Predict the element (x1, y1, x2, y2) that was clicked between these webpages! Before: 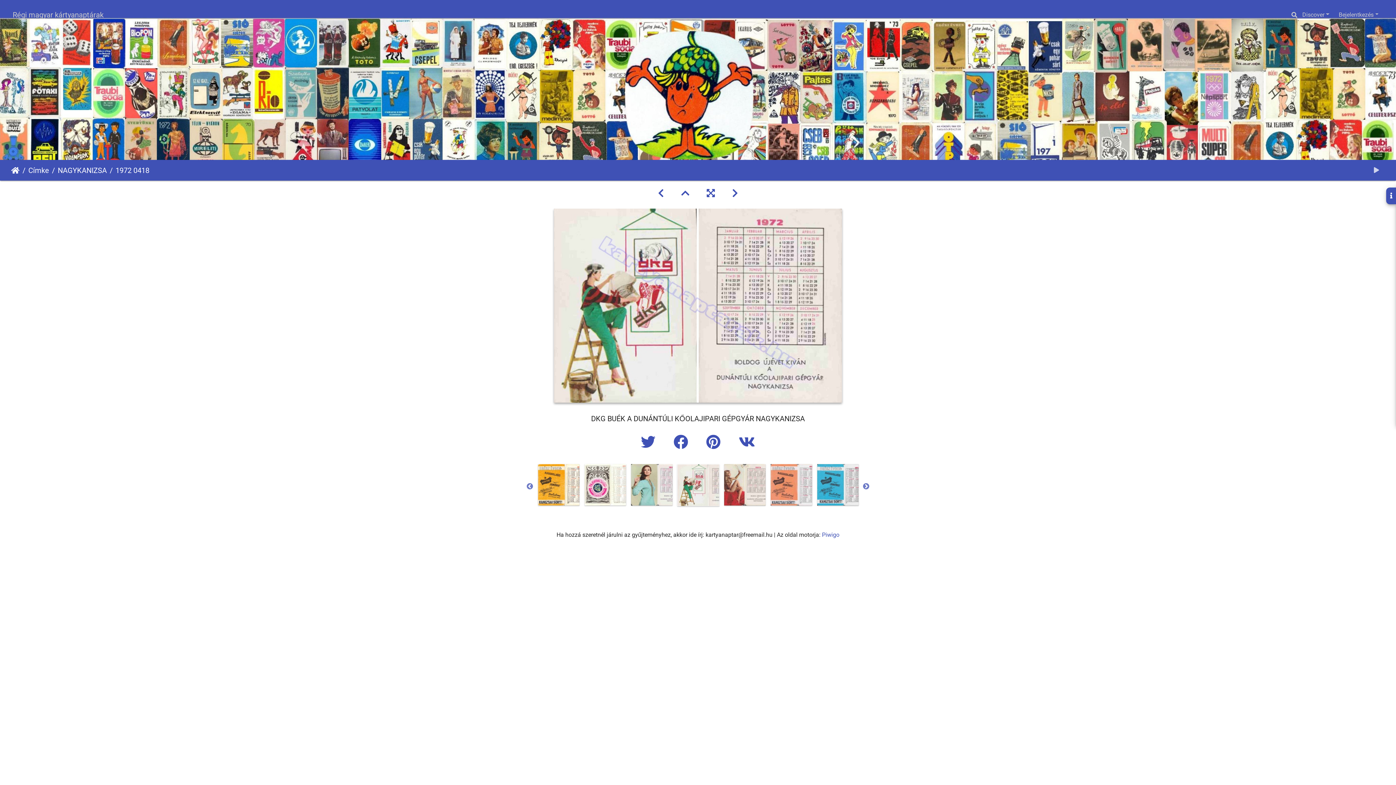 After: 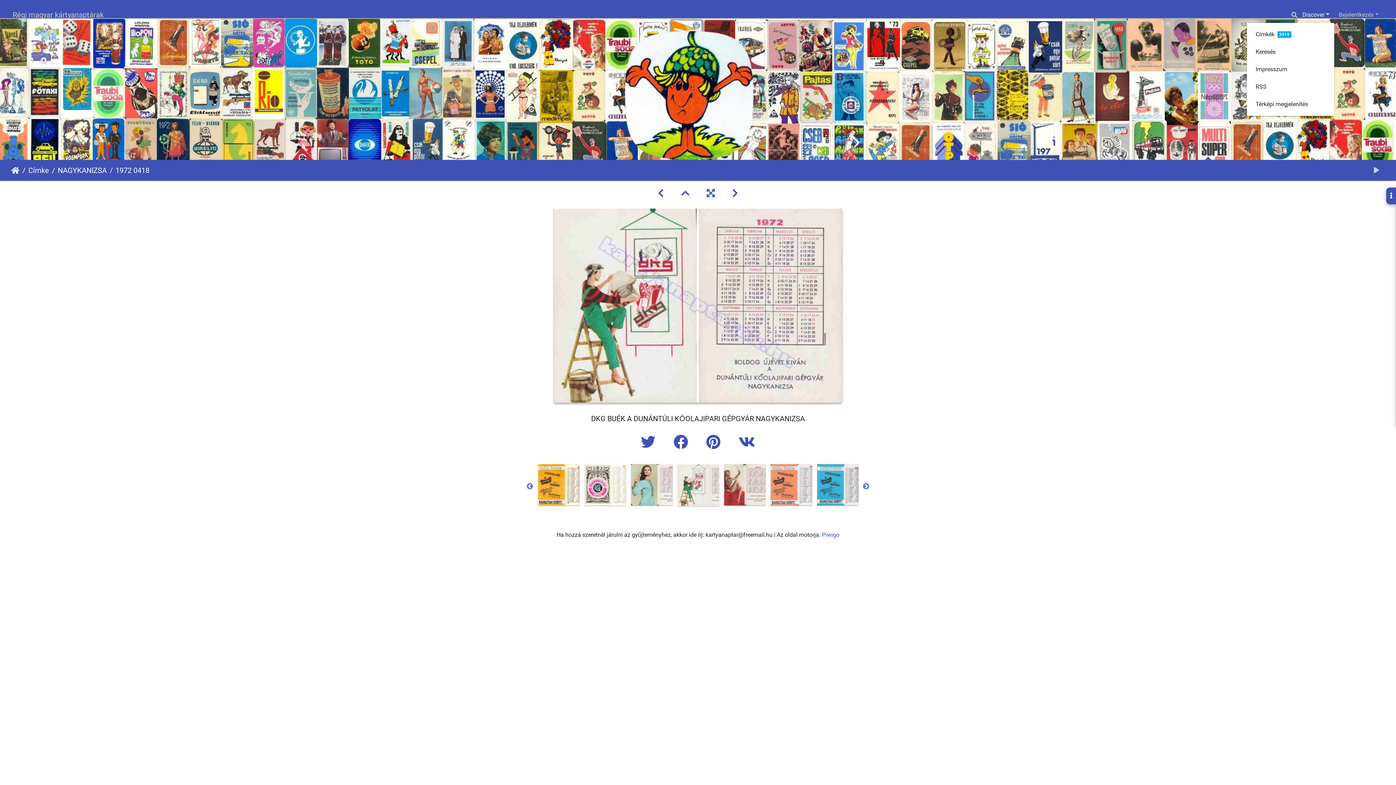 Action: bbox: (1297, 7, 1334, 22) label: Discover